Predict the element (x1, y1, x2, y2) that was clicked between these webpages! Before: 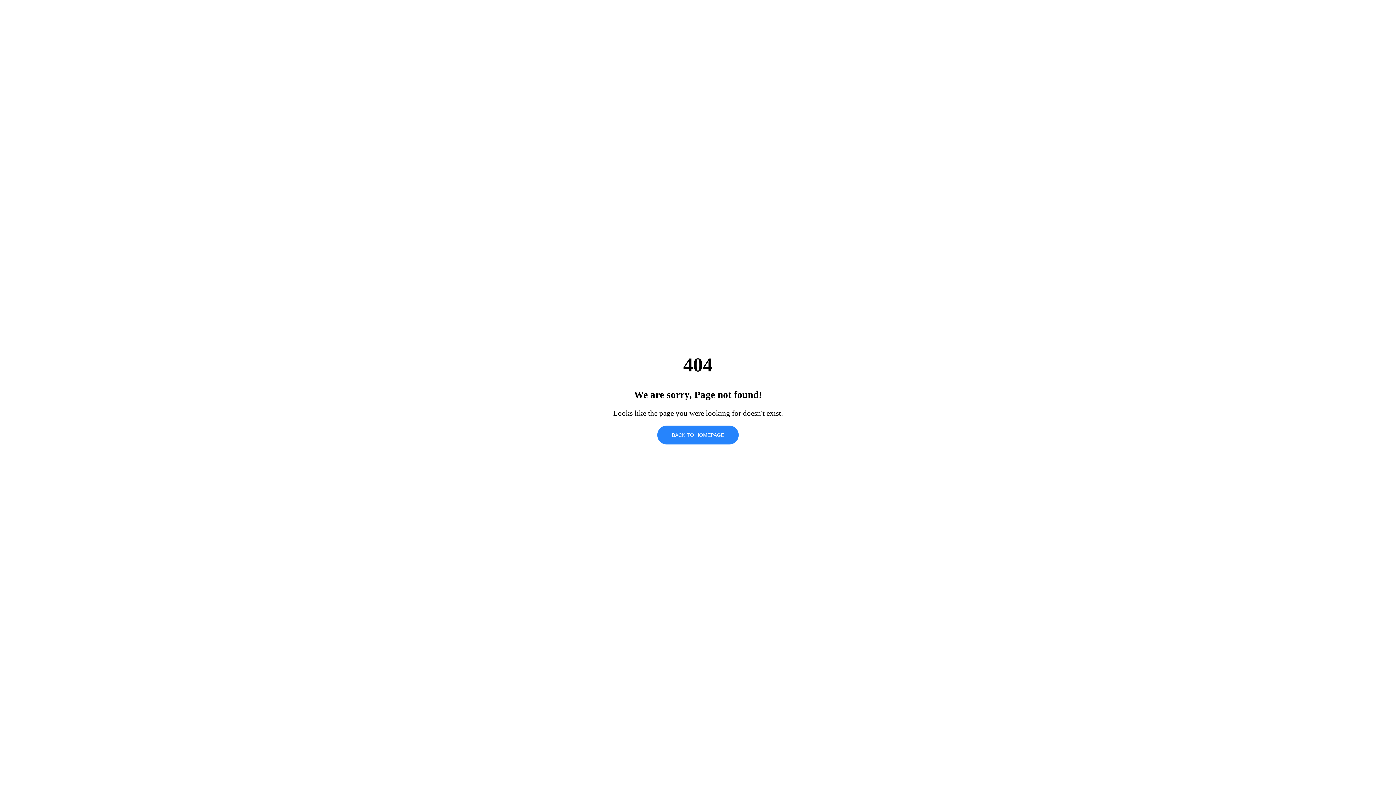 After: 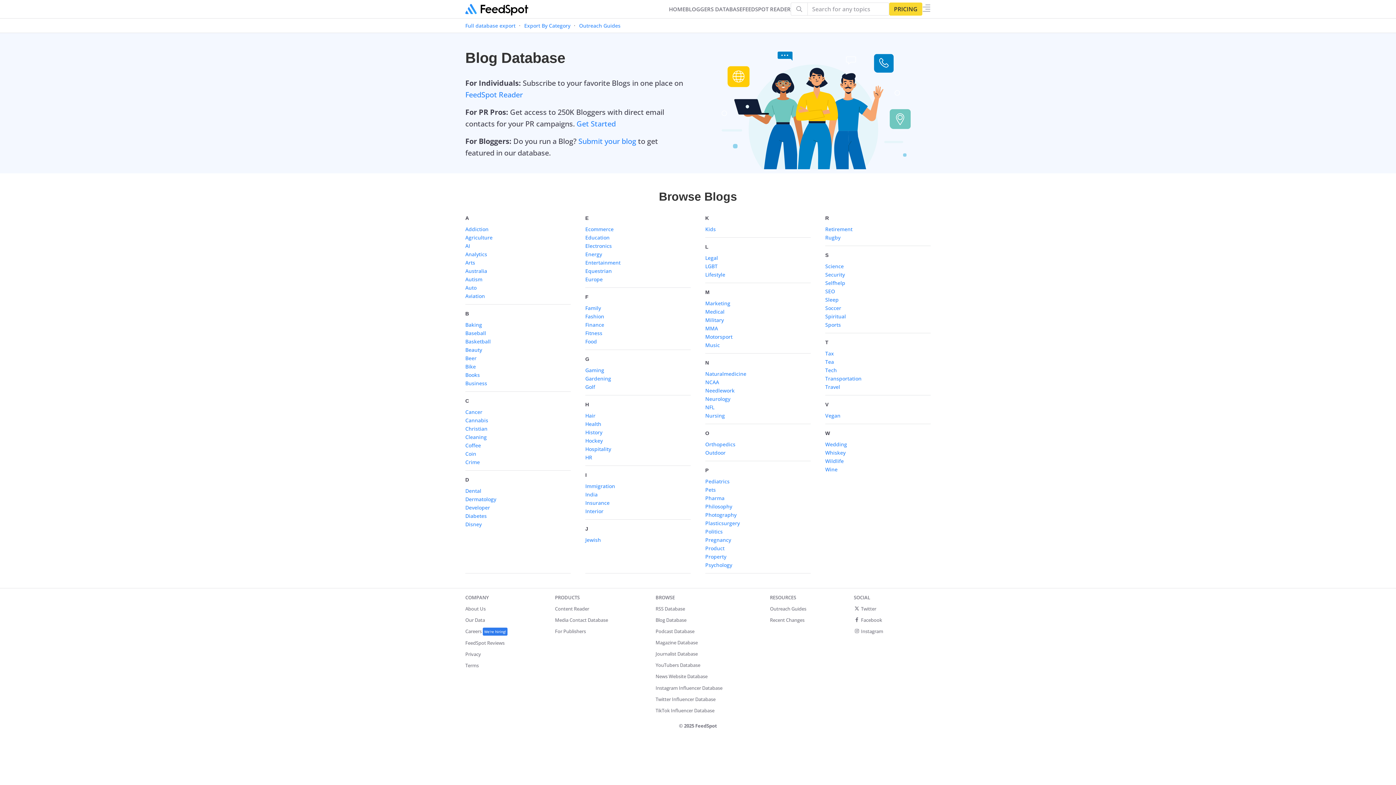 Action: bbox: (657, 425, 738, 444) label: BACK TO HOMEPAGE